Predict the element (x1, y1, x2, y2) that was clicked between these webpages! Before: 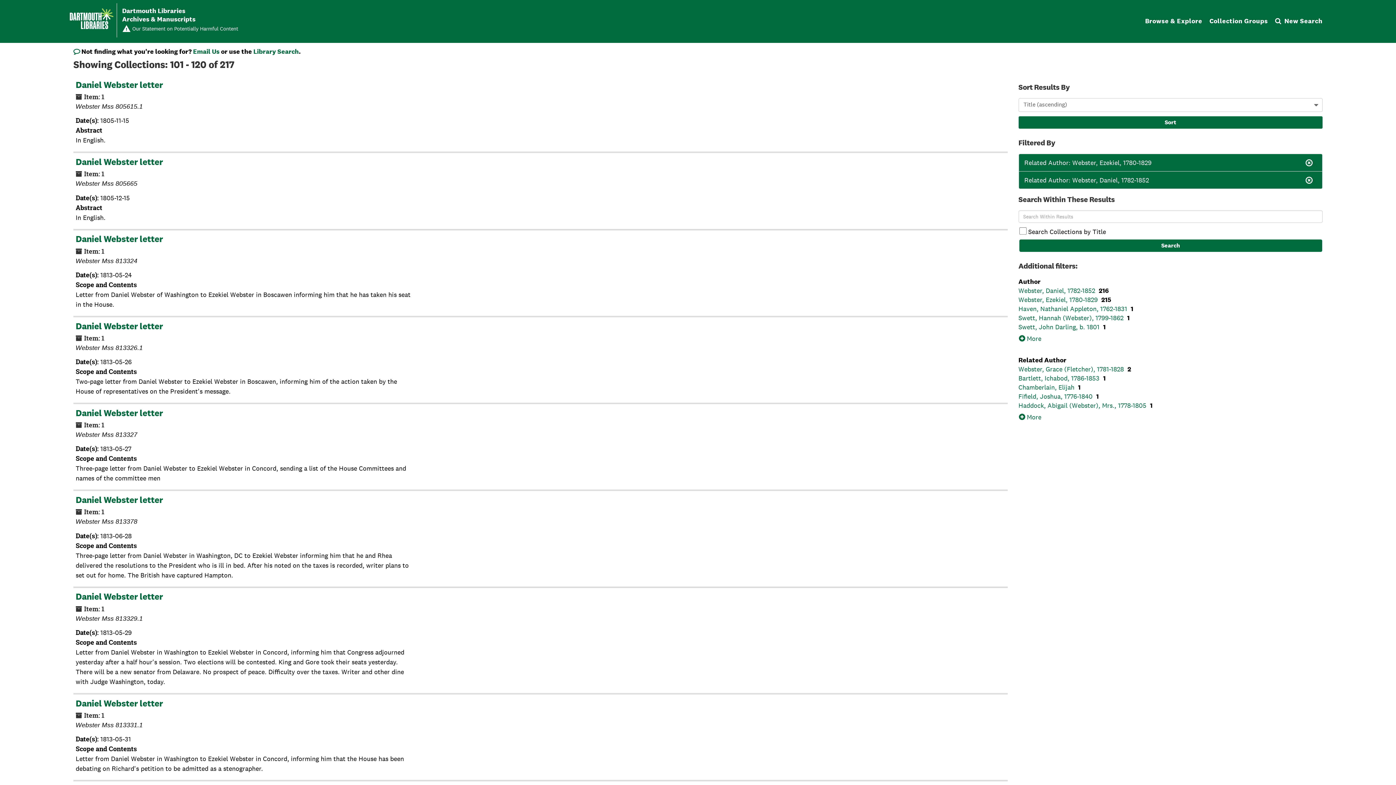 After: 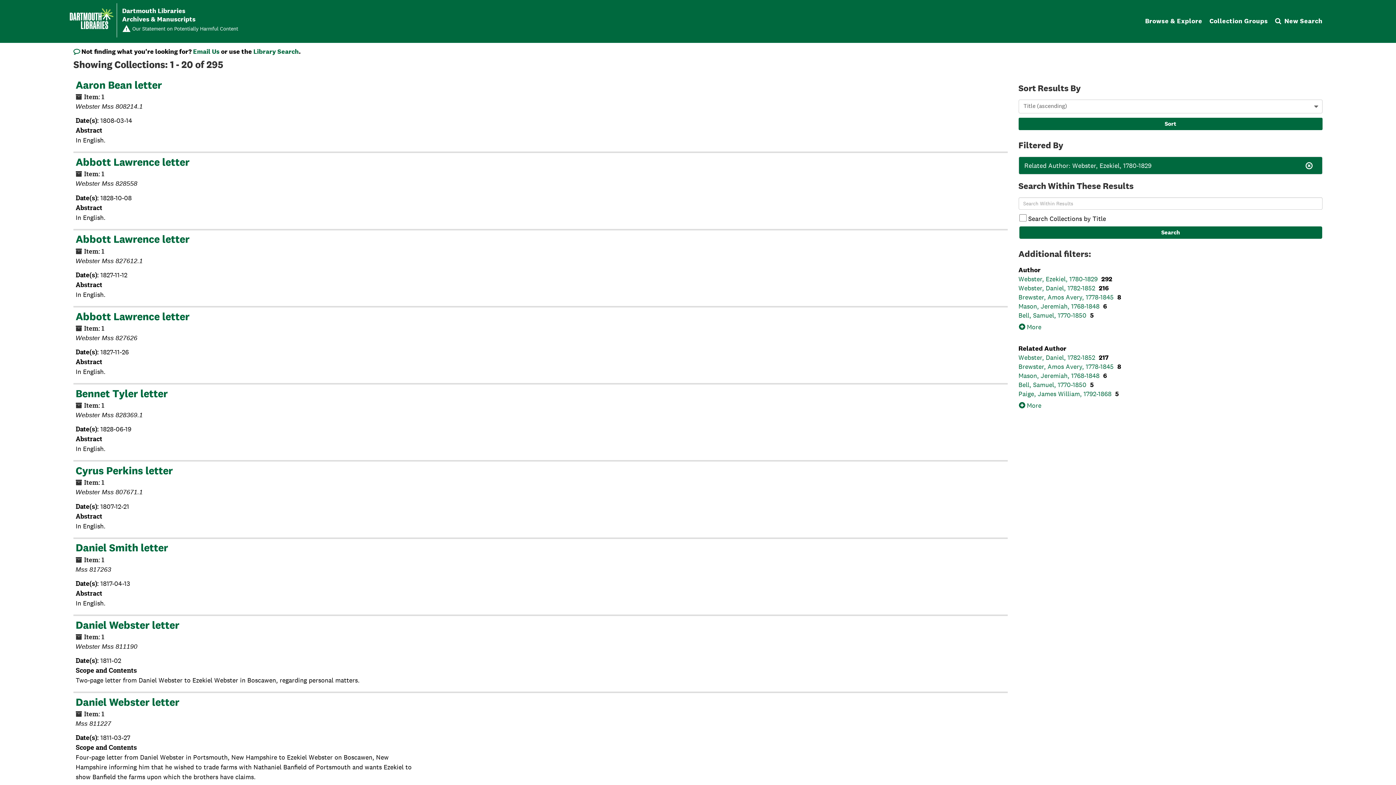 Action: bbox: (1305, 175, 1317, 186) label: X